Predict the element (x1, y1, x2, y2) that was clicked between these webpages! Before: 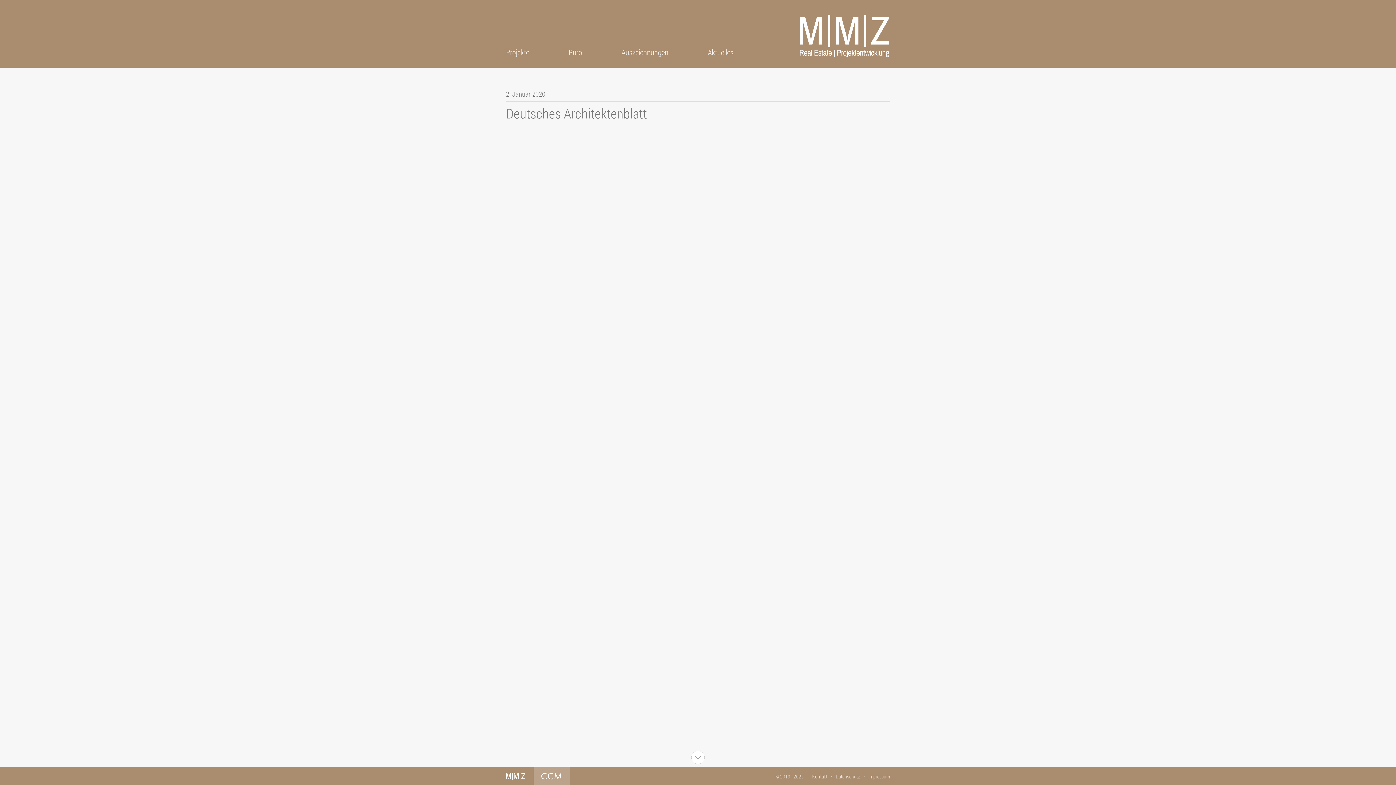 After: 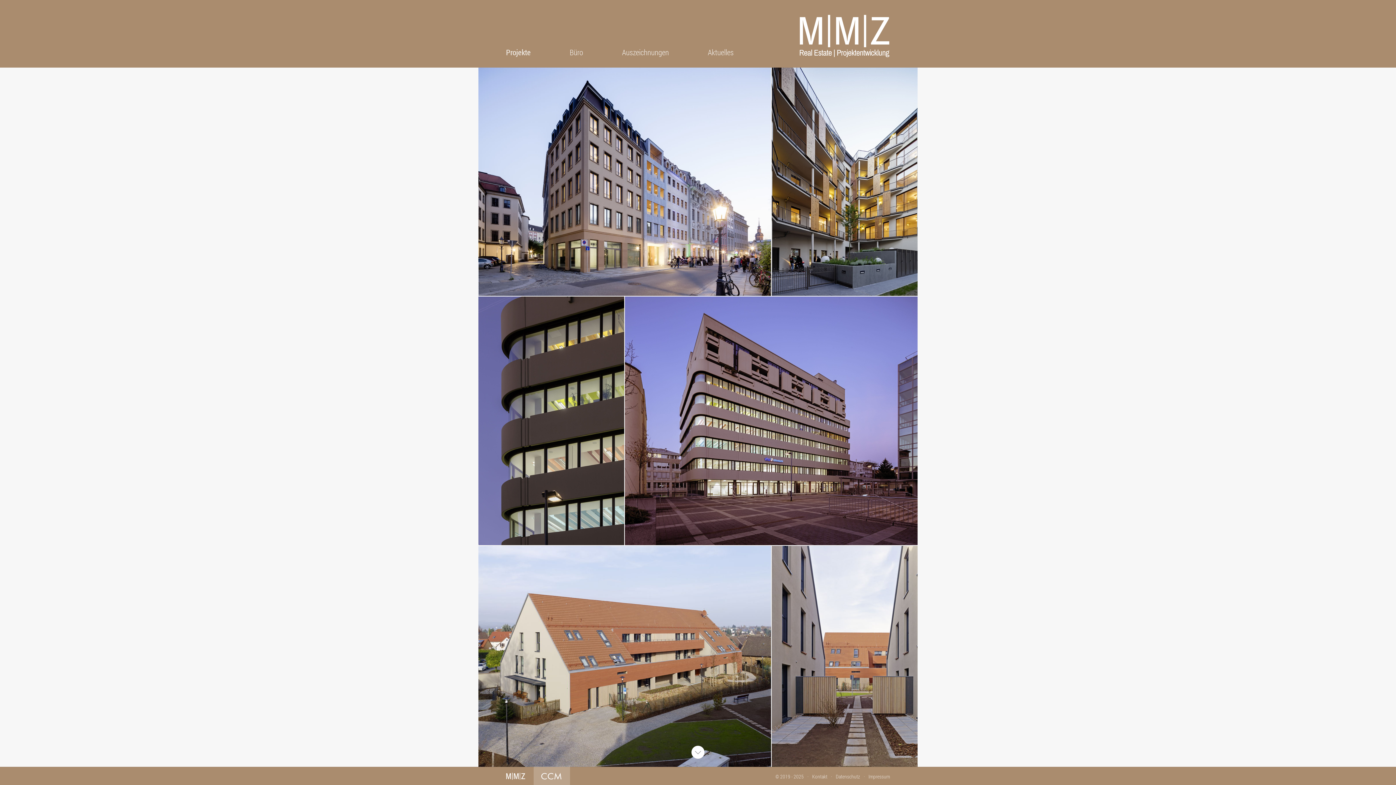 Action: label: Projekte bbox: (506, 47, 529, 67)